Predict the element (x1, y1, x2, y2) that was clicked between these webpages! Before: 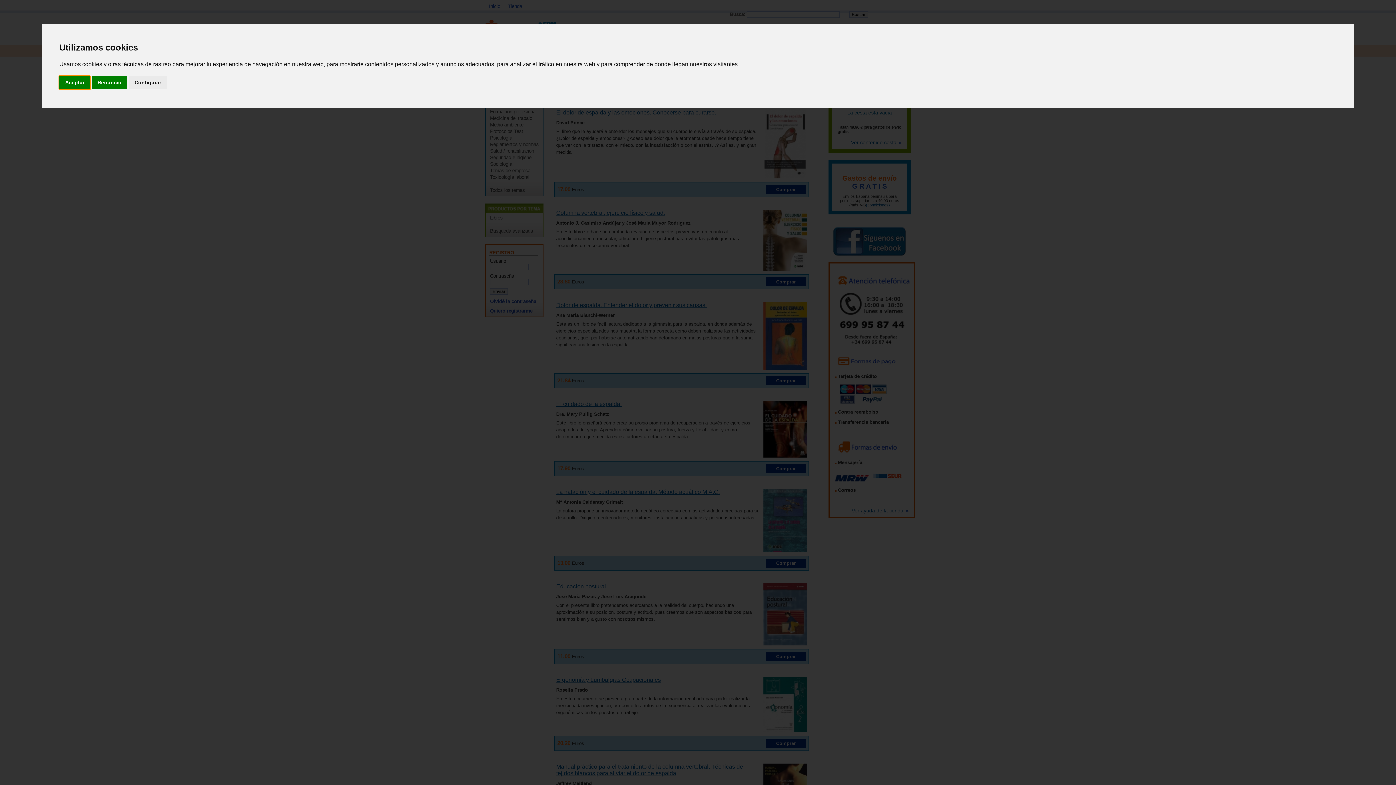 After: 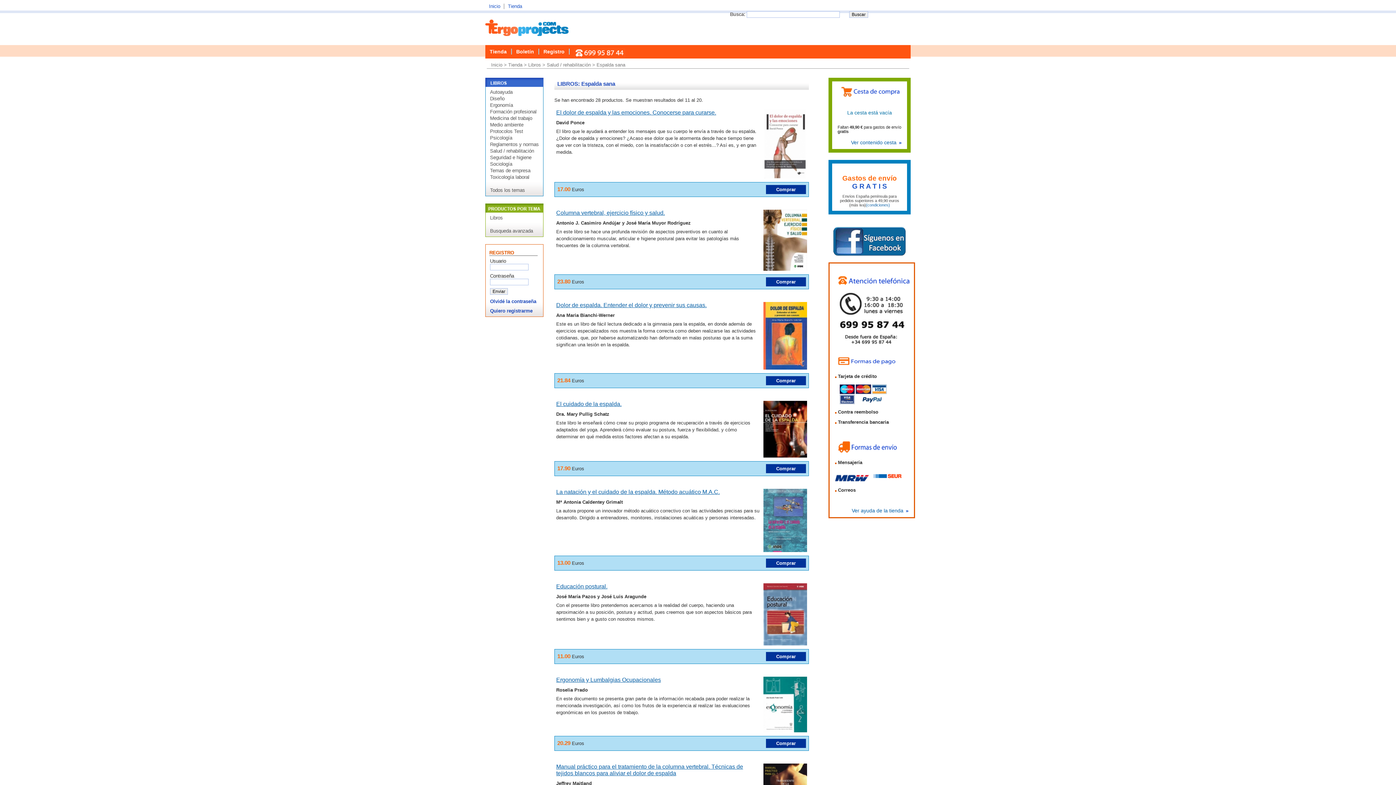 Action: label: Renuncio bbox: (91, 75, 127, 89)